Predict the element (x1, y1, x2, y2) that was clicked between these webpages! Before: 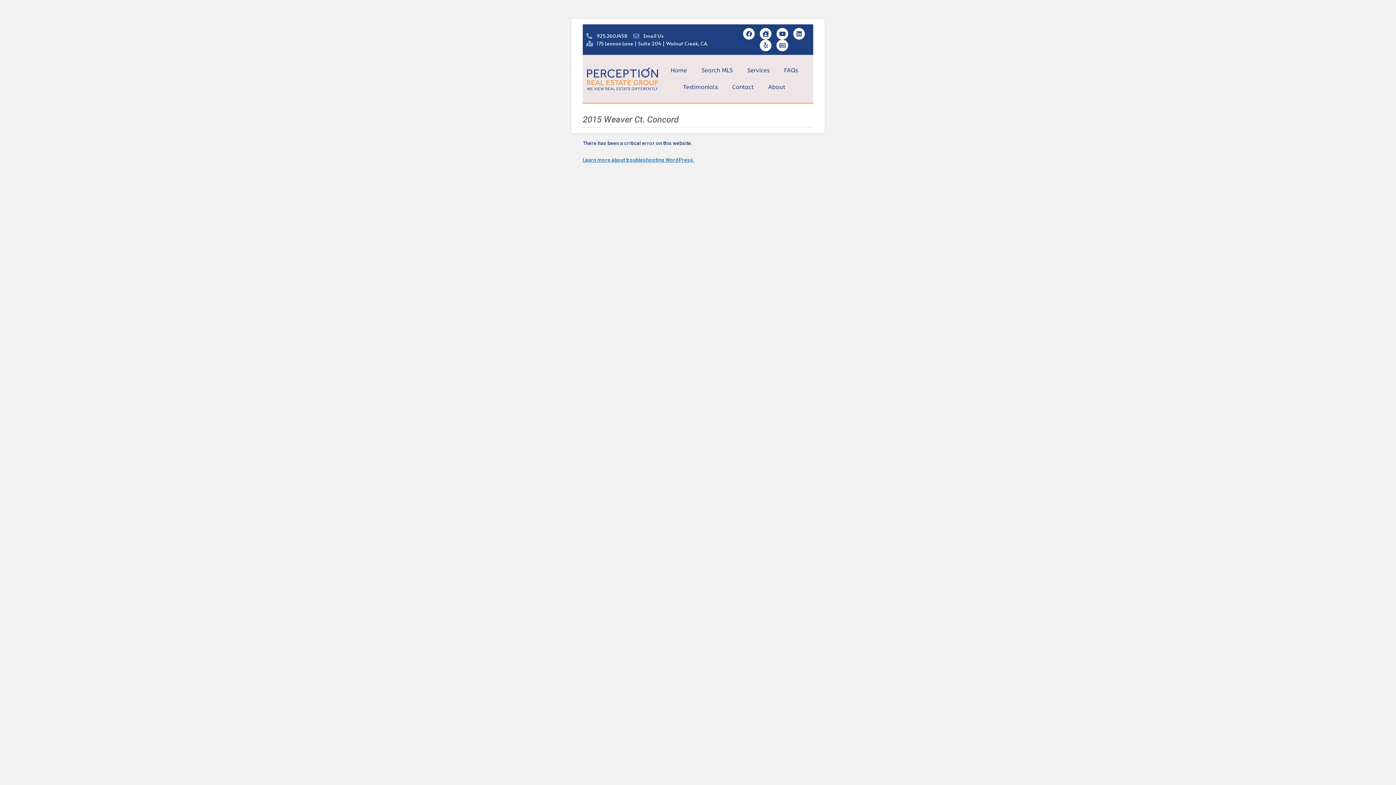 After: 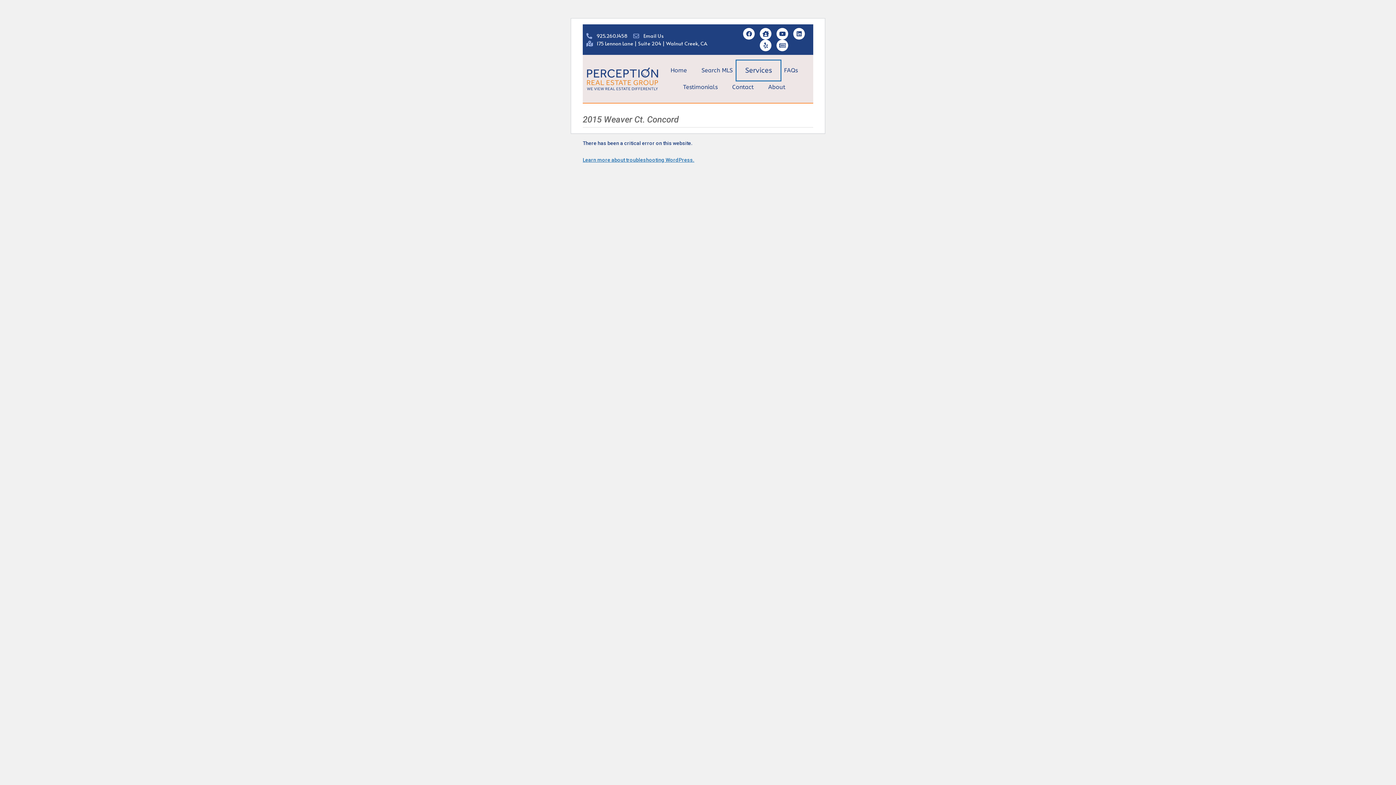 Action: label: Services bbox: (740, 62, 776, 78)